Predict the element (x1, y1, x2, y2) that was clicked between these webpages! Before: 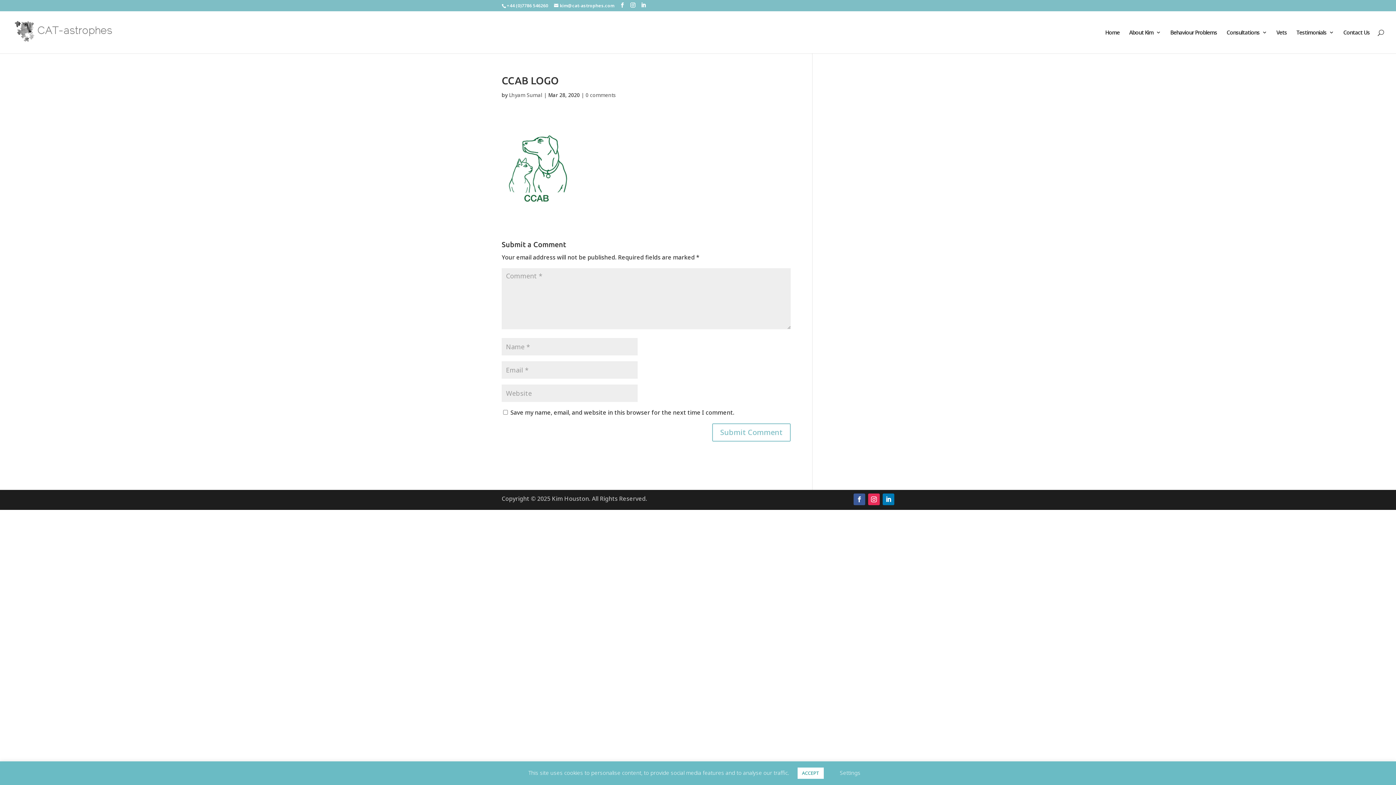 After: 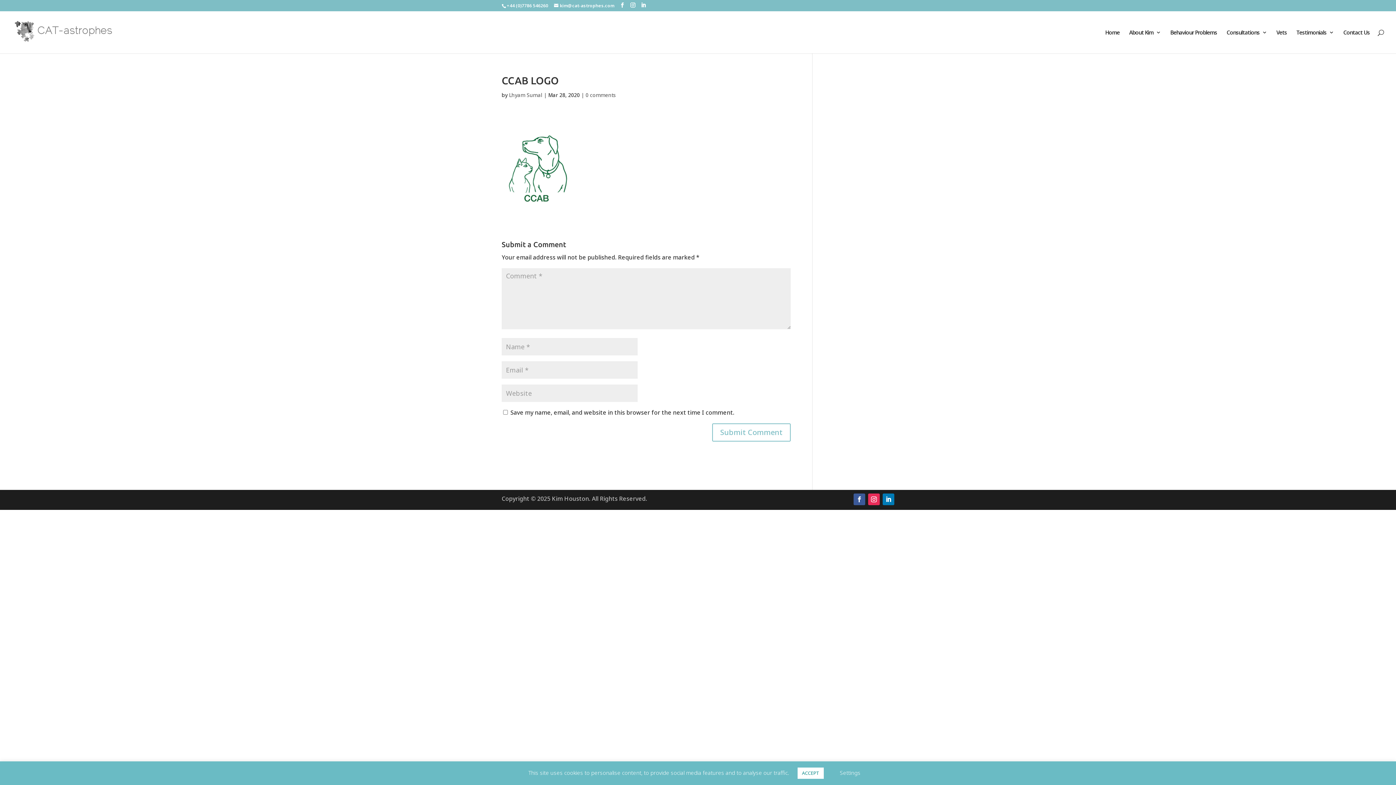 Action: label: 0 comments bbox: (585, 91, 616, 98)